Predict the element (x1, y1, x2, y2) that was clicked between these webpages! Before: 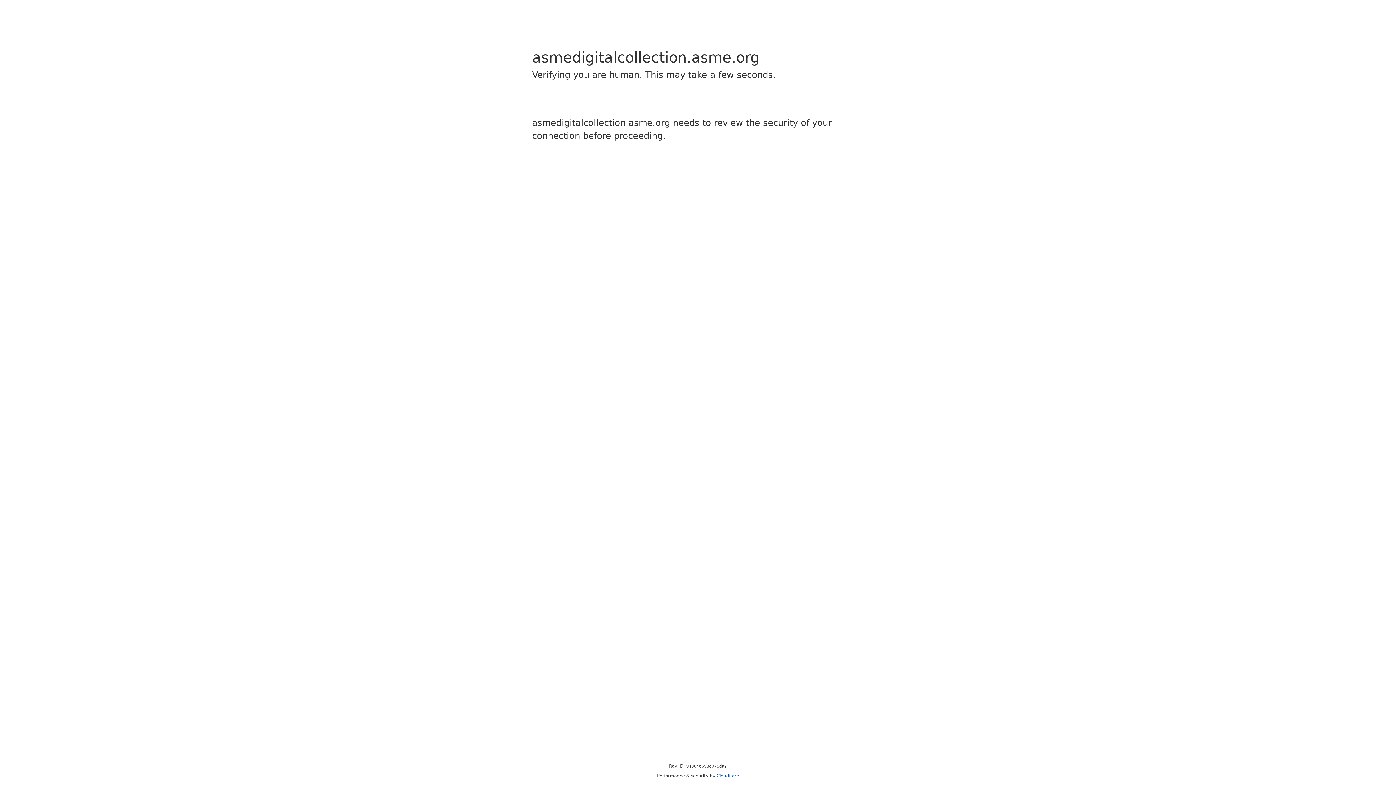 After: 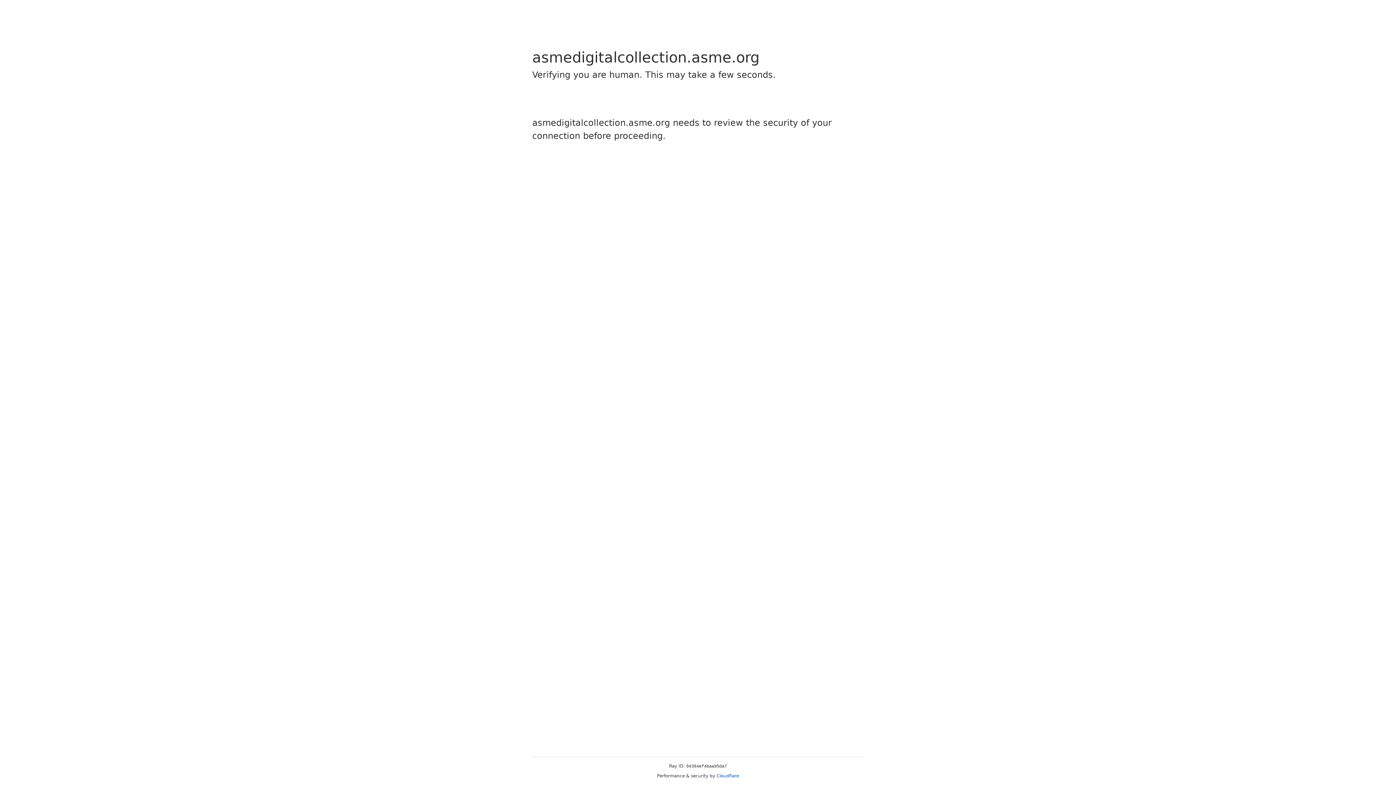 Action: bbox: (716, 773, 739, 778) label: Cloudflare